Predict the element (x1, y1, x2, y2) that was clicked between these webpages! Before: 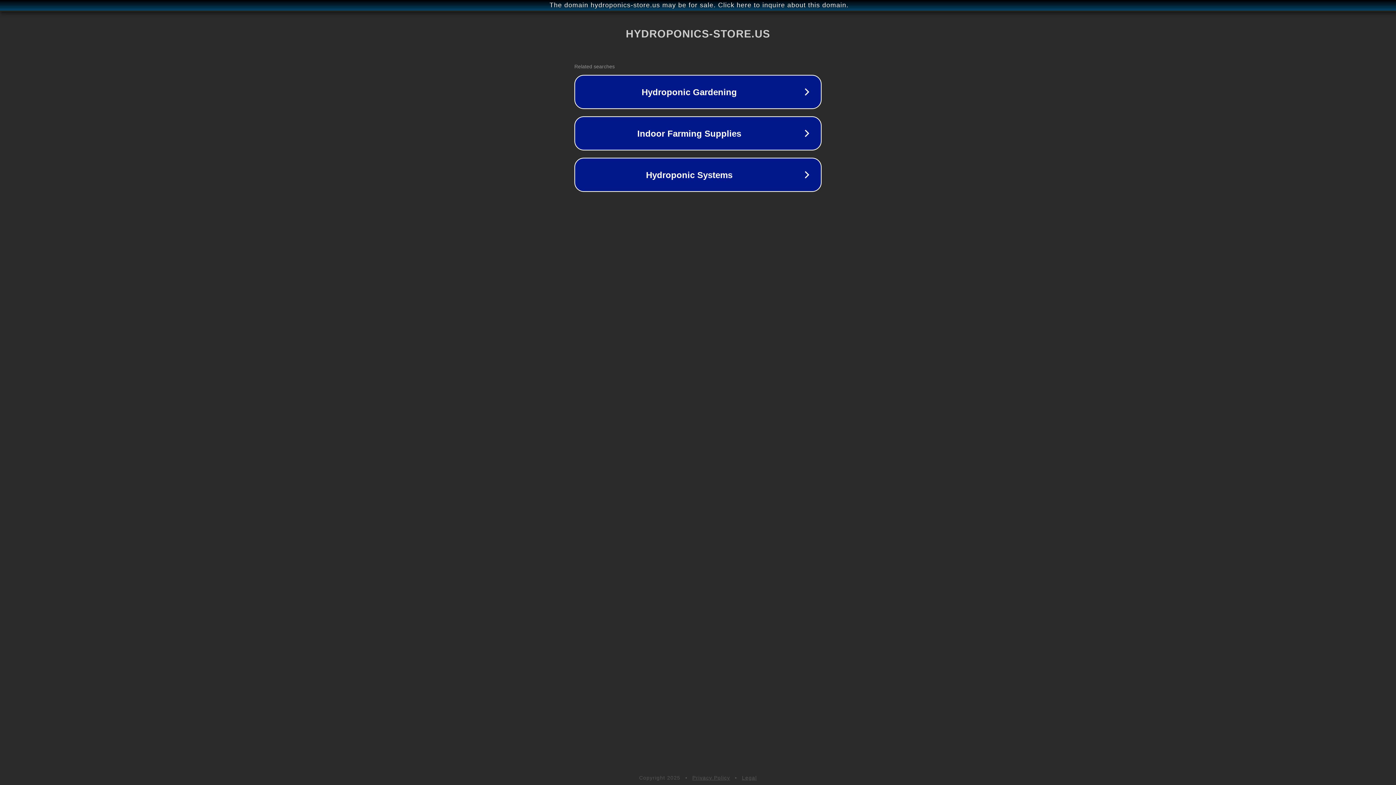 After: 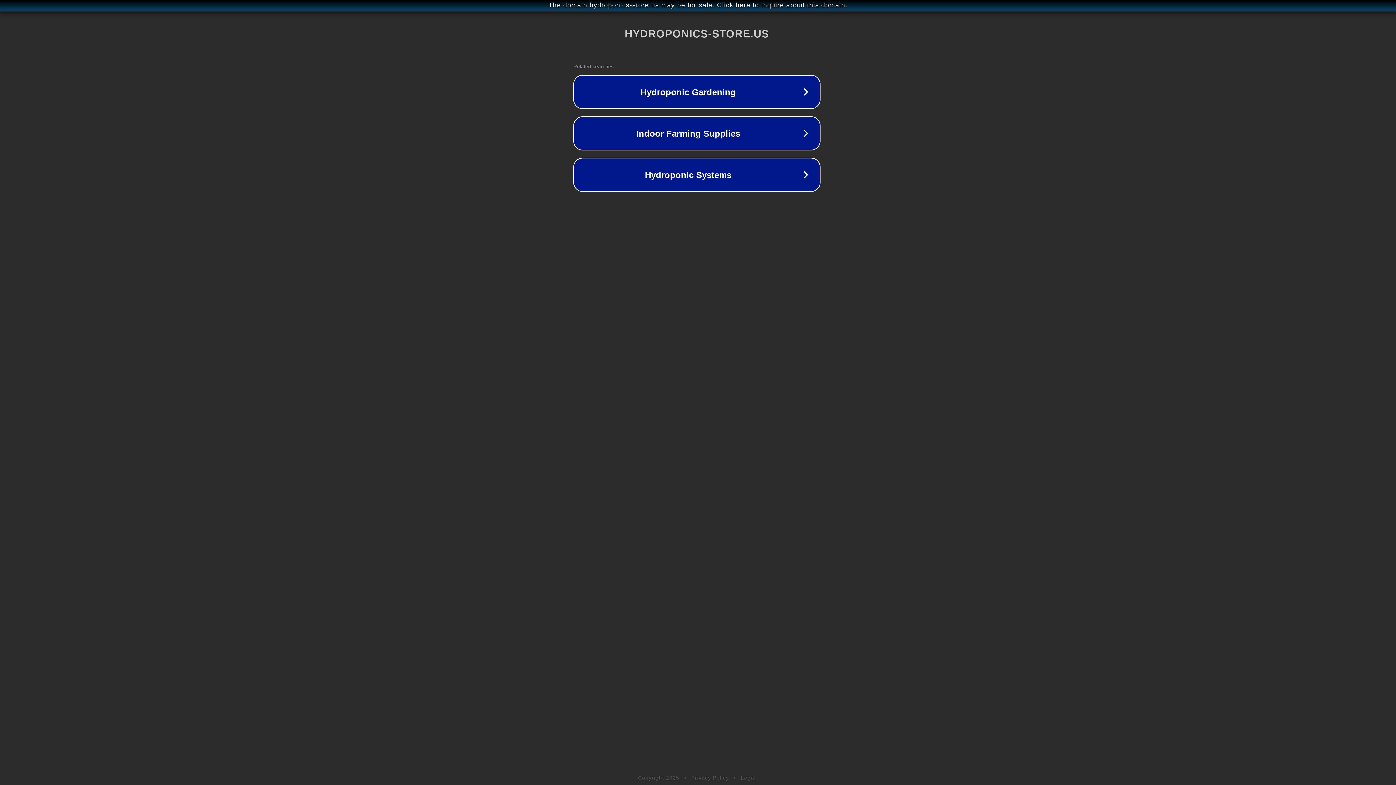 Action: label: The domain hydroponics-store.us may be for sale. Click here to inquire about this domain. bbox: (1, 1, 1397, 9)